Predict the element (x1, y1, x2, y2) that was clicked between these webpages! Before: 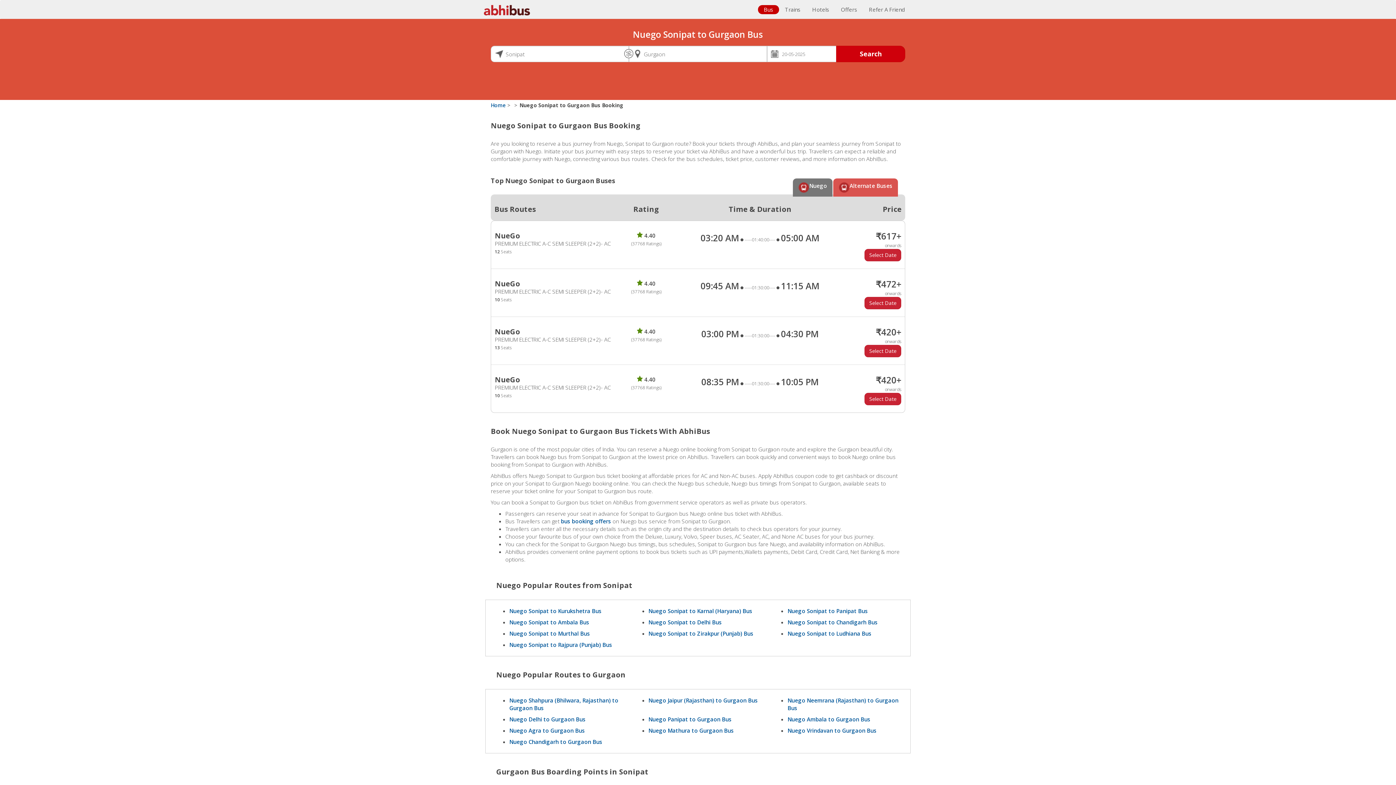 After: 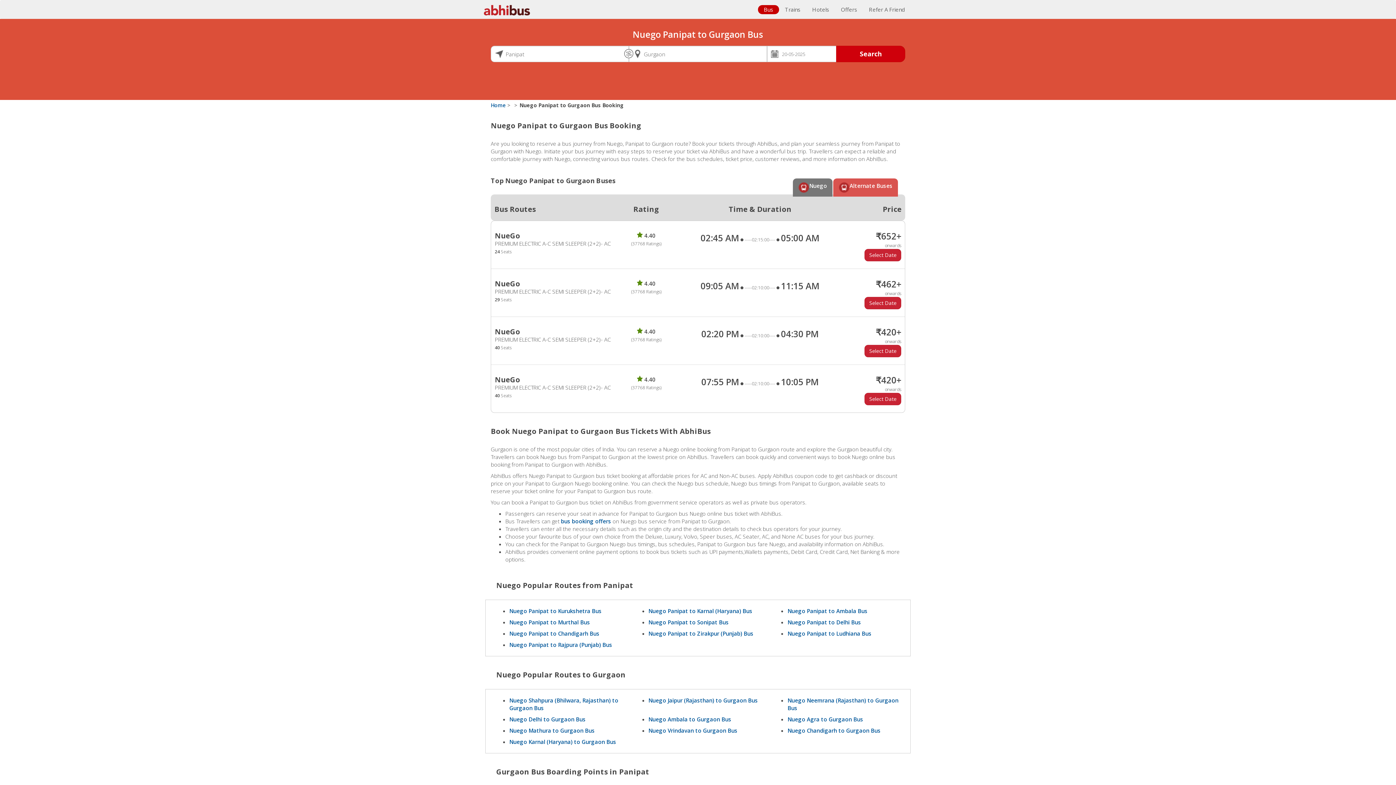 Action: bbox: (648, 716, 731, 723) label: Nuego Panipat to Gurgaon Bus